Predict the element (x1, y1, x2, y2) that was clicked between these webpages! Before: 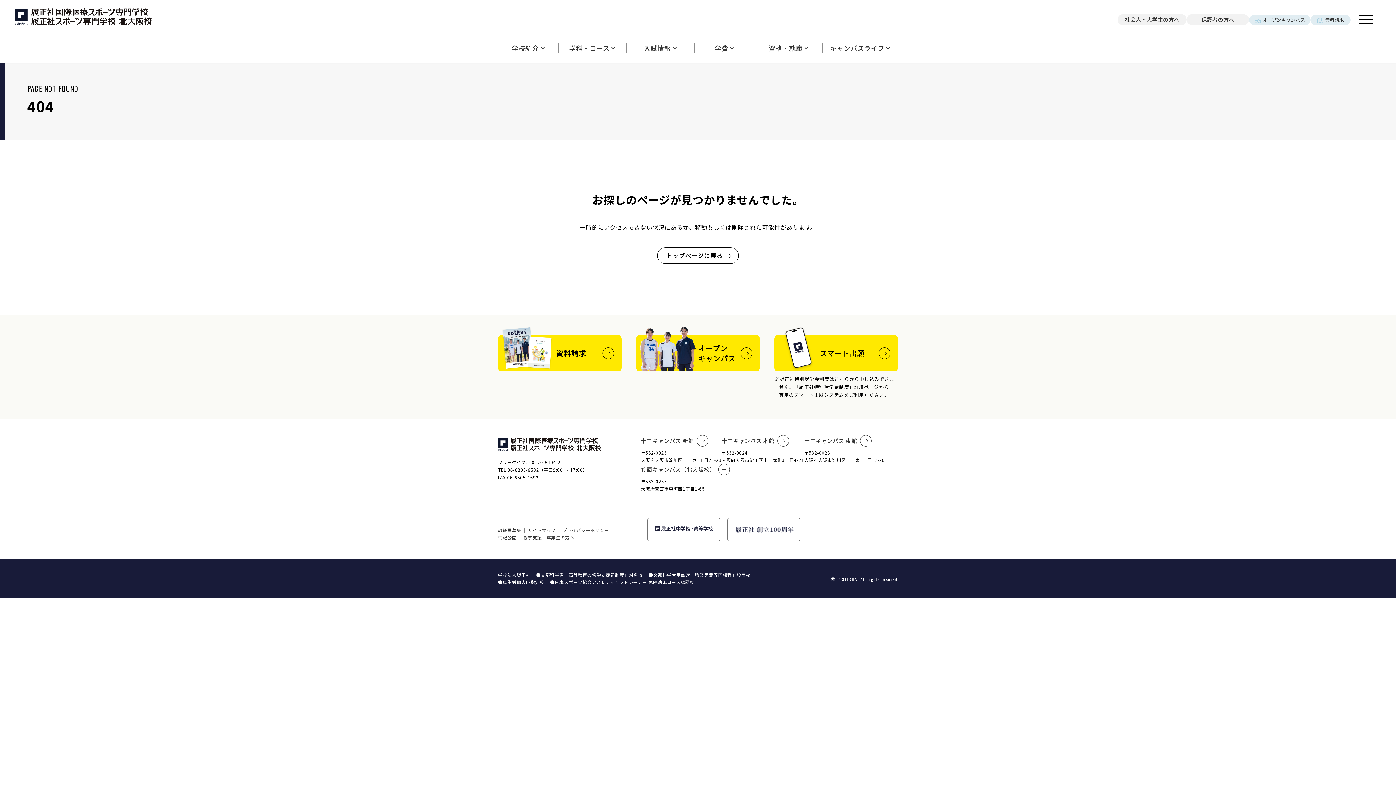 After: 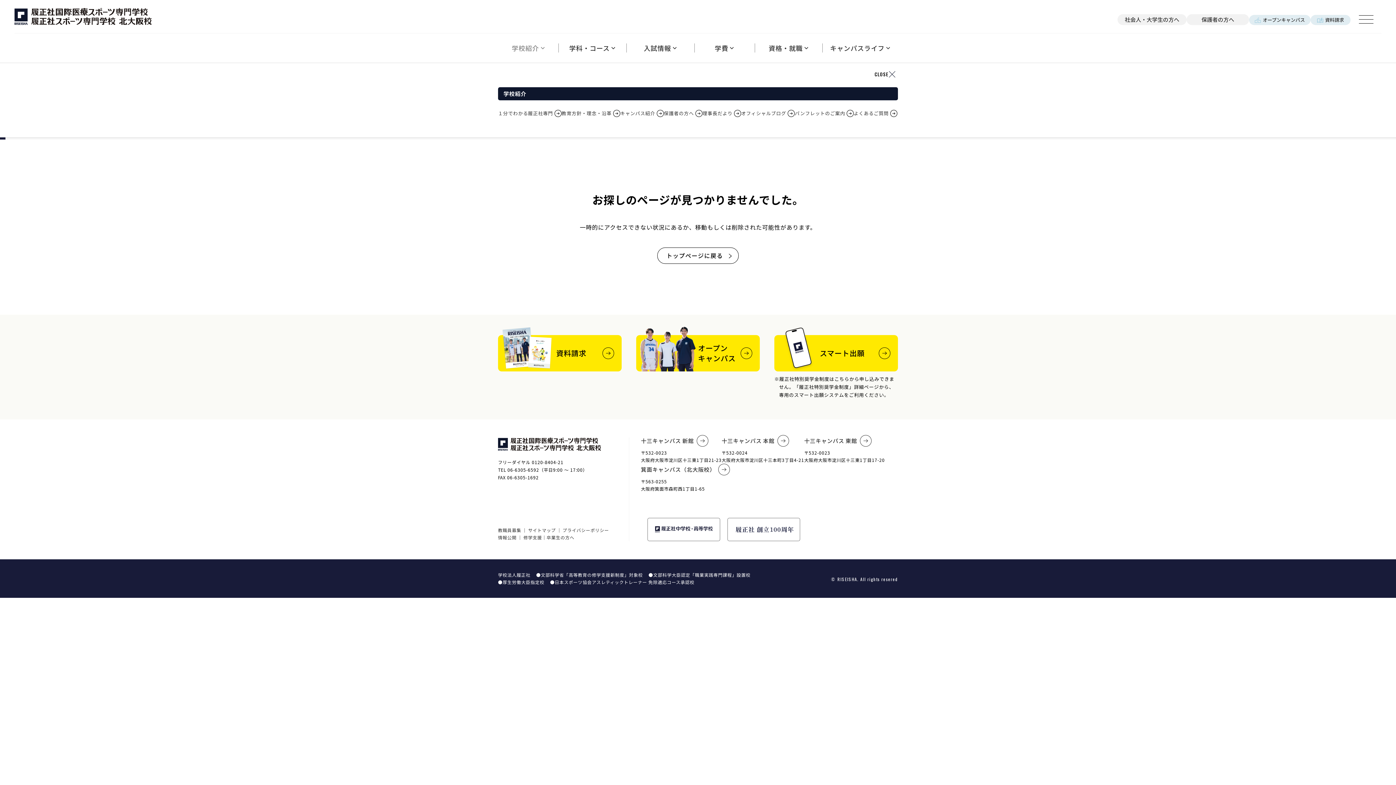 Action: bbox: (498, 33, 558, 62) label: 学校紹介